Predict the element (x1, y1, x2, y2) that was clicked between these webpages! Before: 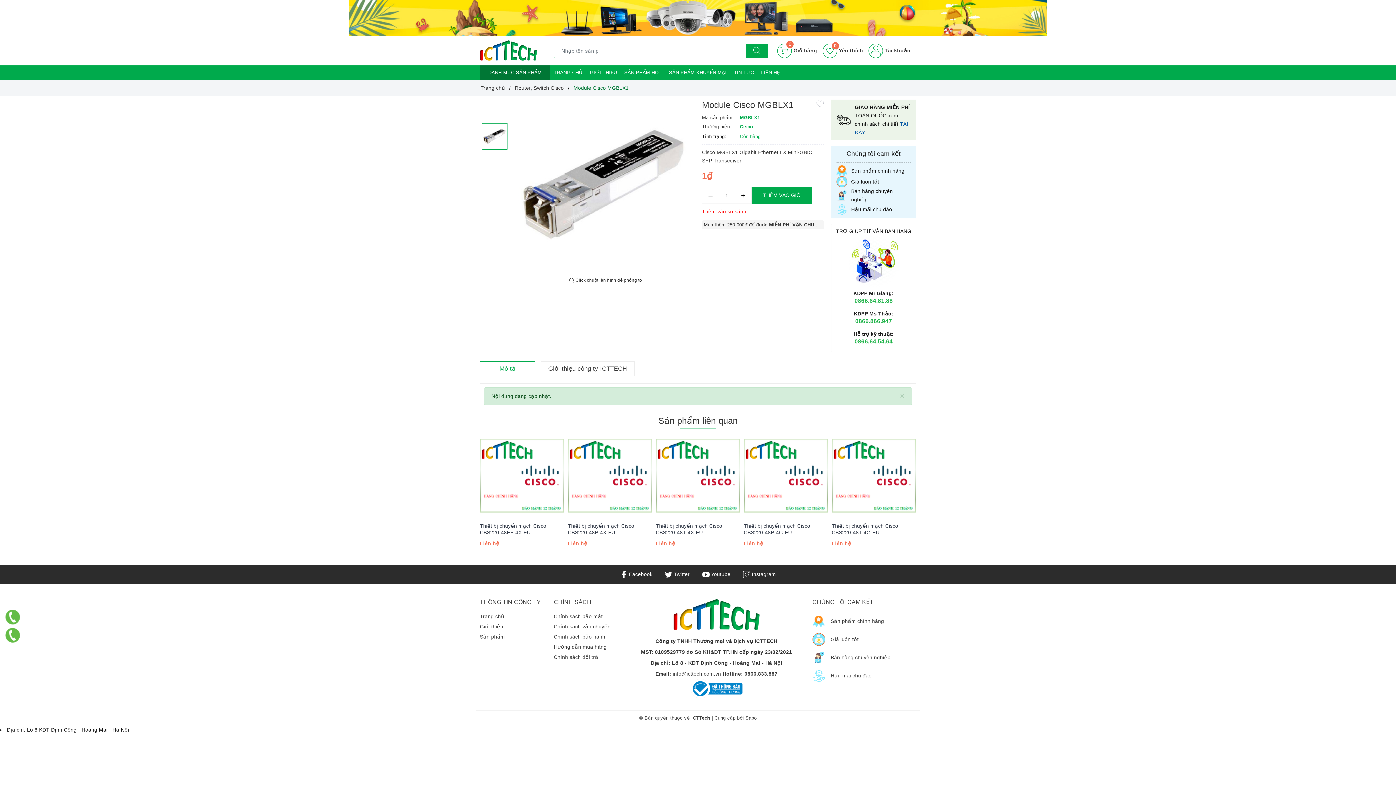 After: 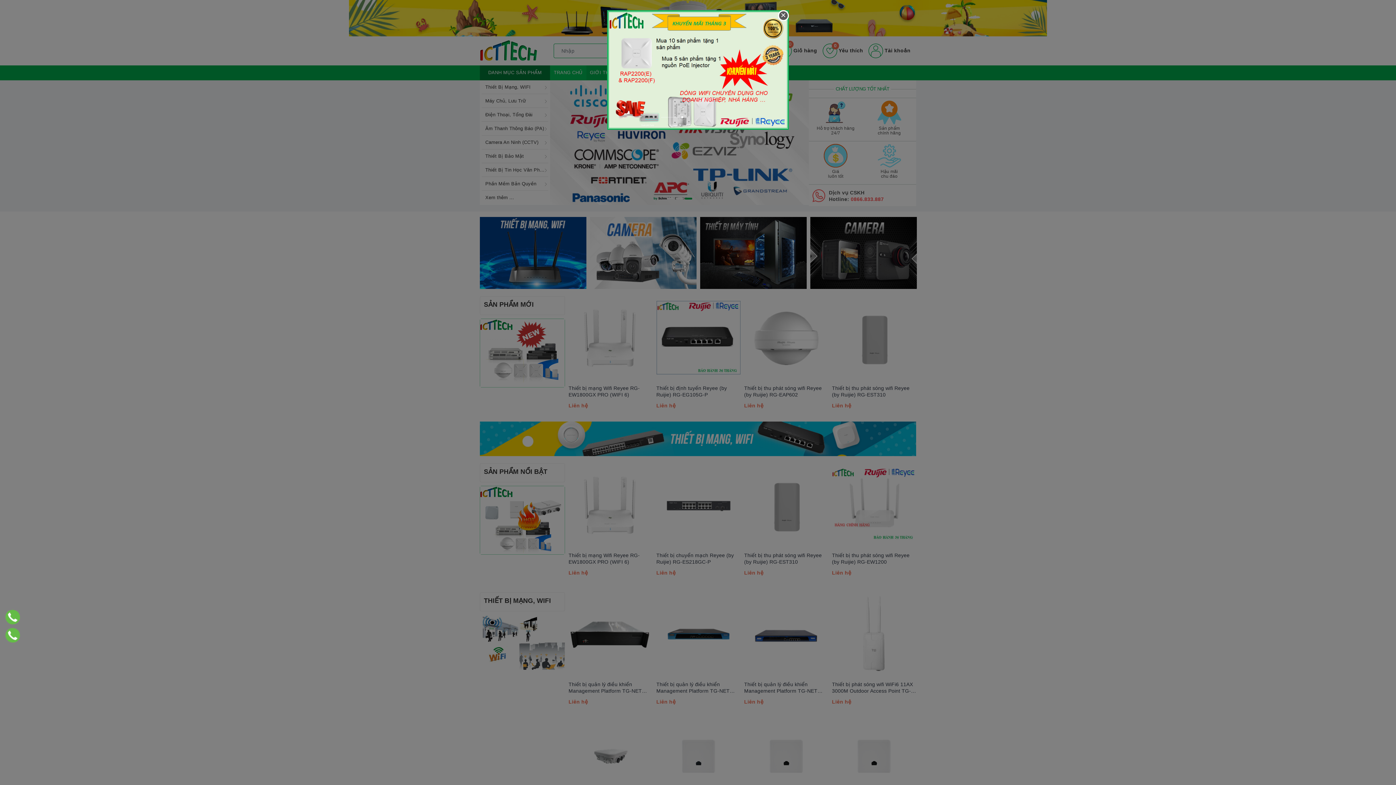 Action: bbox: (480, 47, 537, 53)